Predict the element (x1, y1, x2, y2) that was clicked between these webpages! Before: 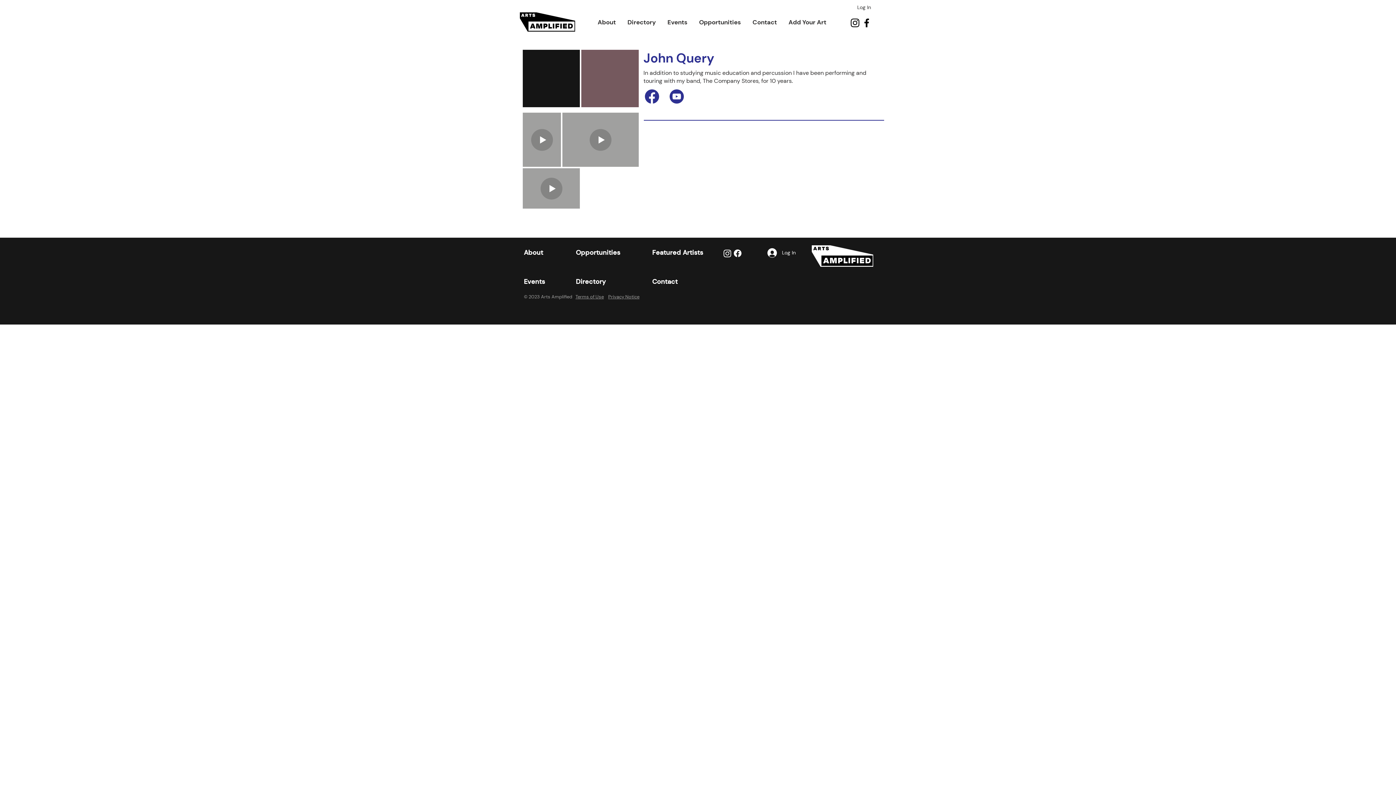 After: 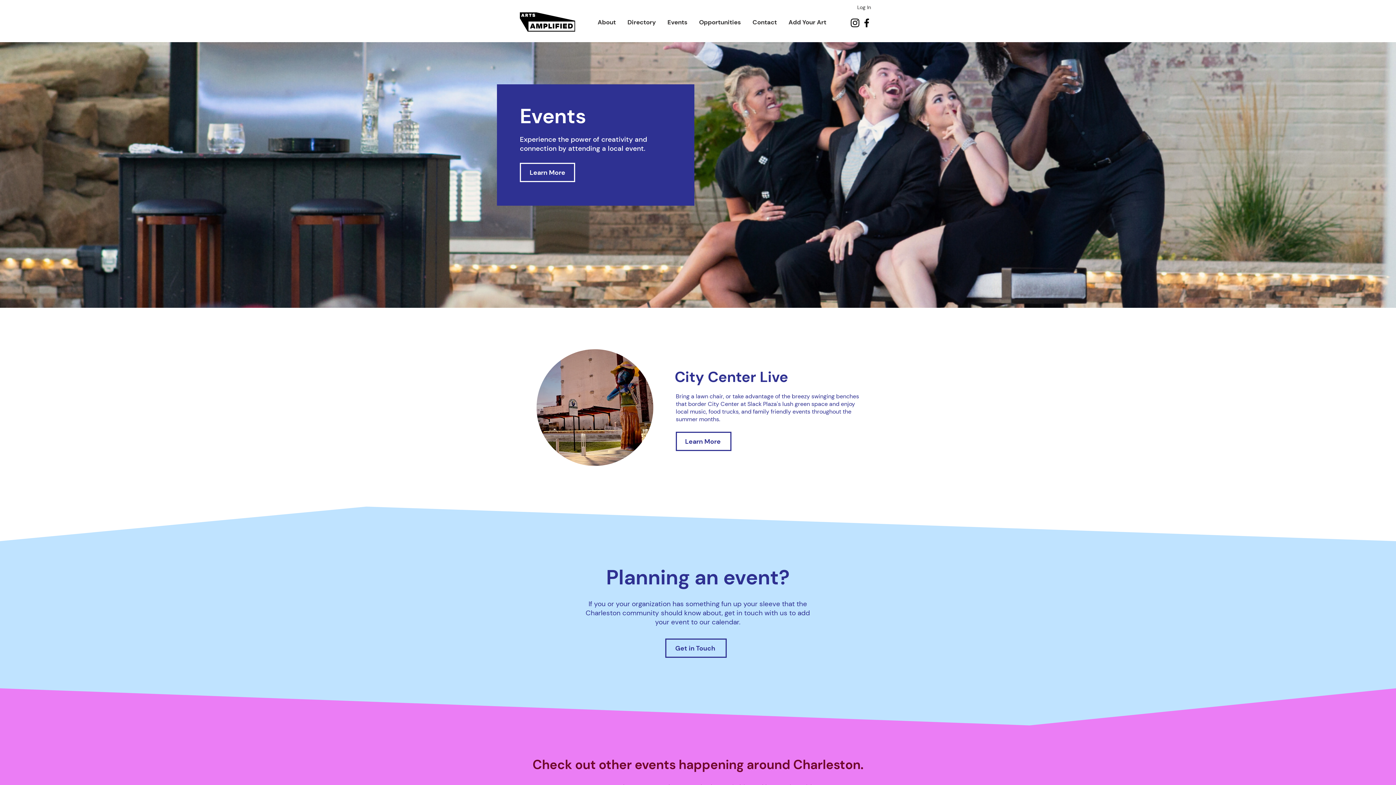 Action: label: Events bbox: (524, 277, 545, 286)